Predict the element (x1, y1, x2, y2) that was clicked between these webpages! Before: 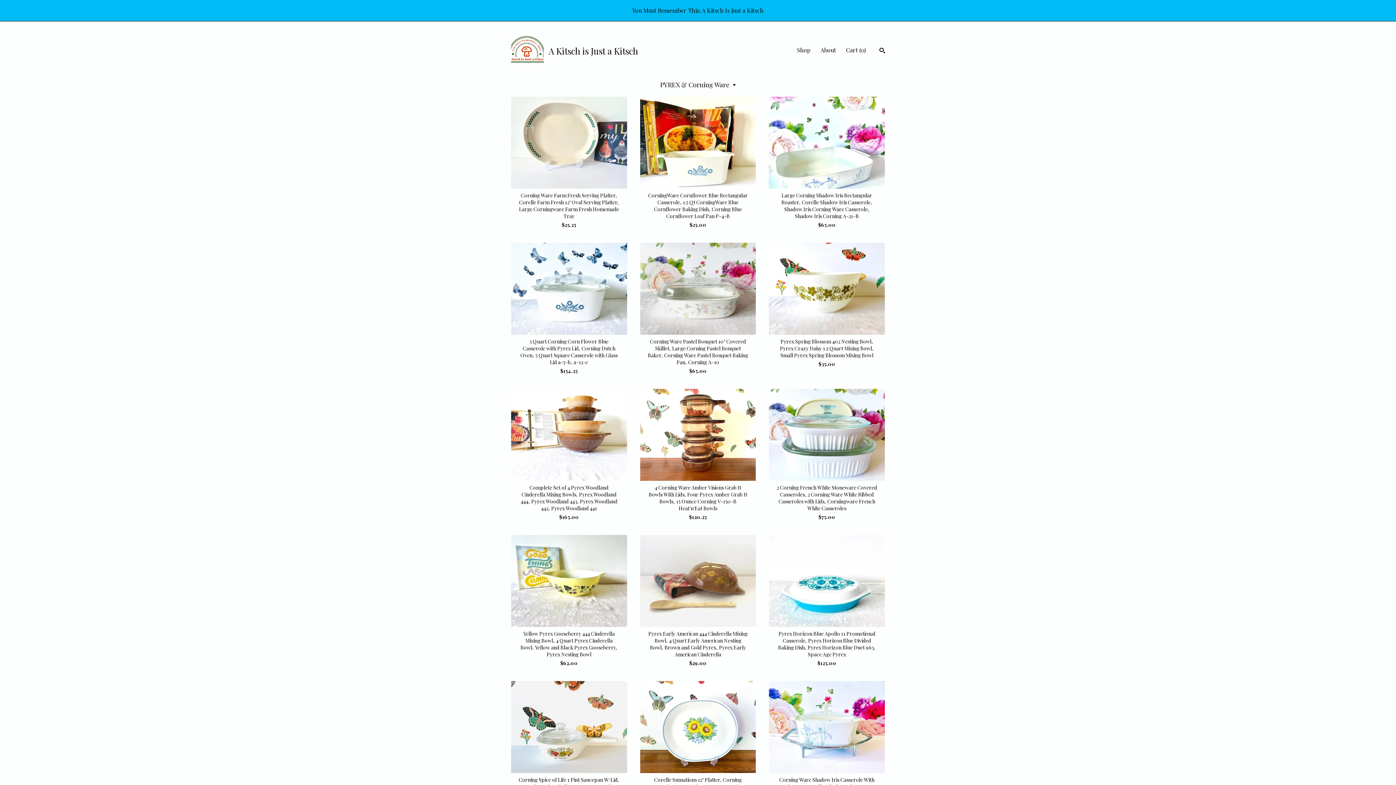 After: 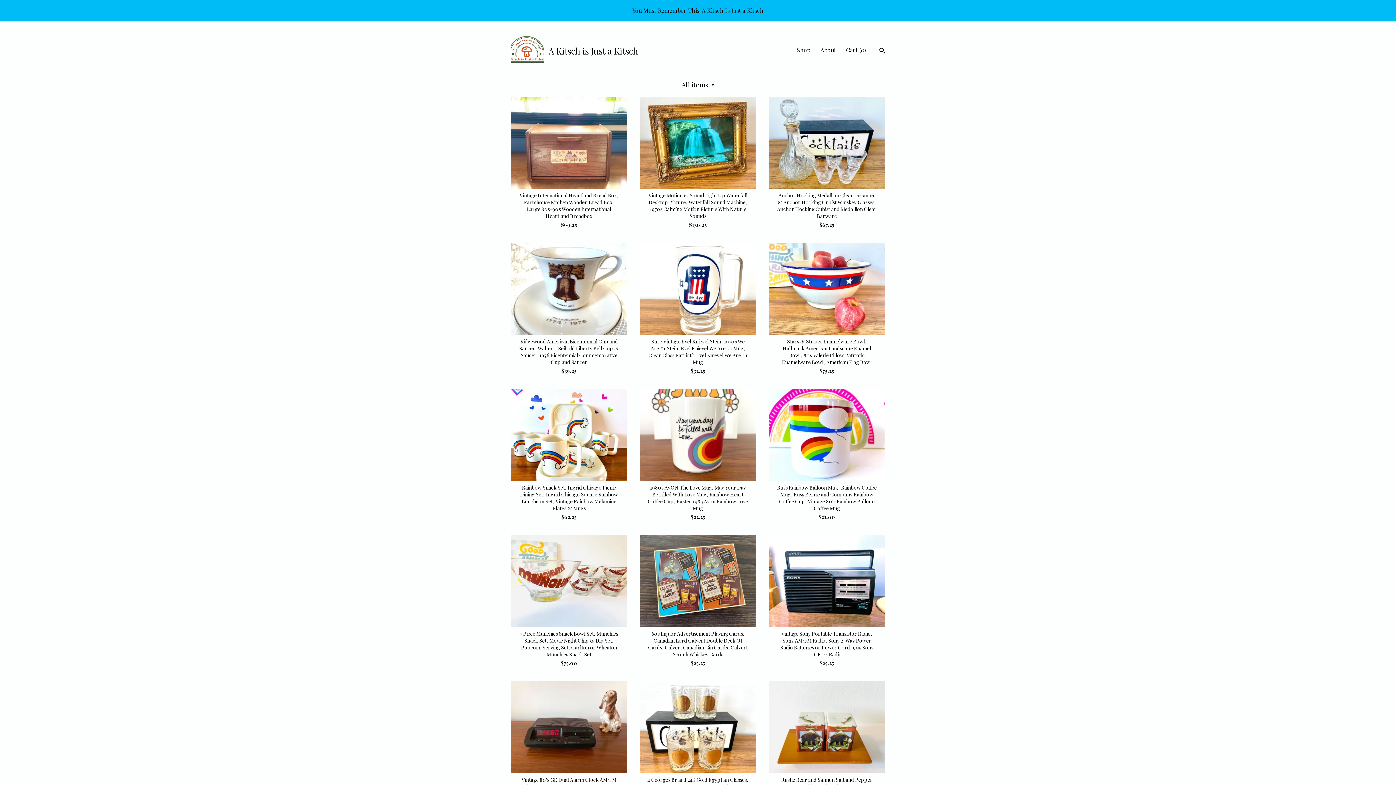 Action: label: Shop bbox: (797, 46, 810, 53)